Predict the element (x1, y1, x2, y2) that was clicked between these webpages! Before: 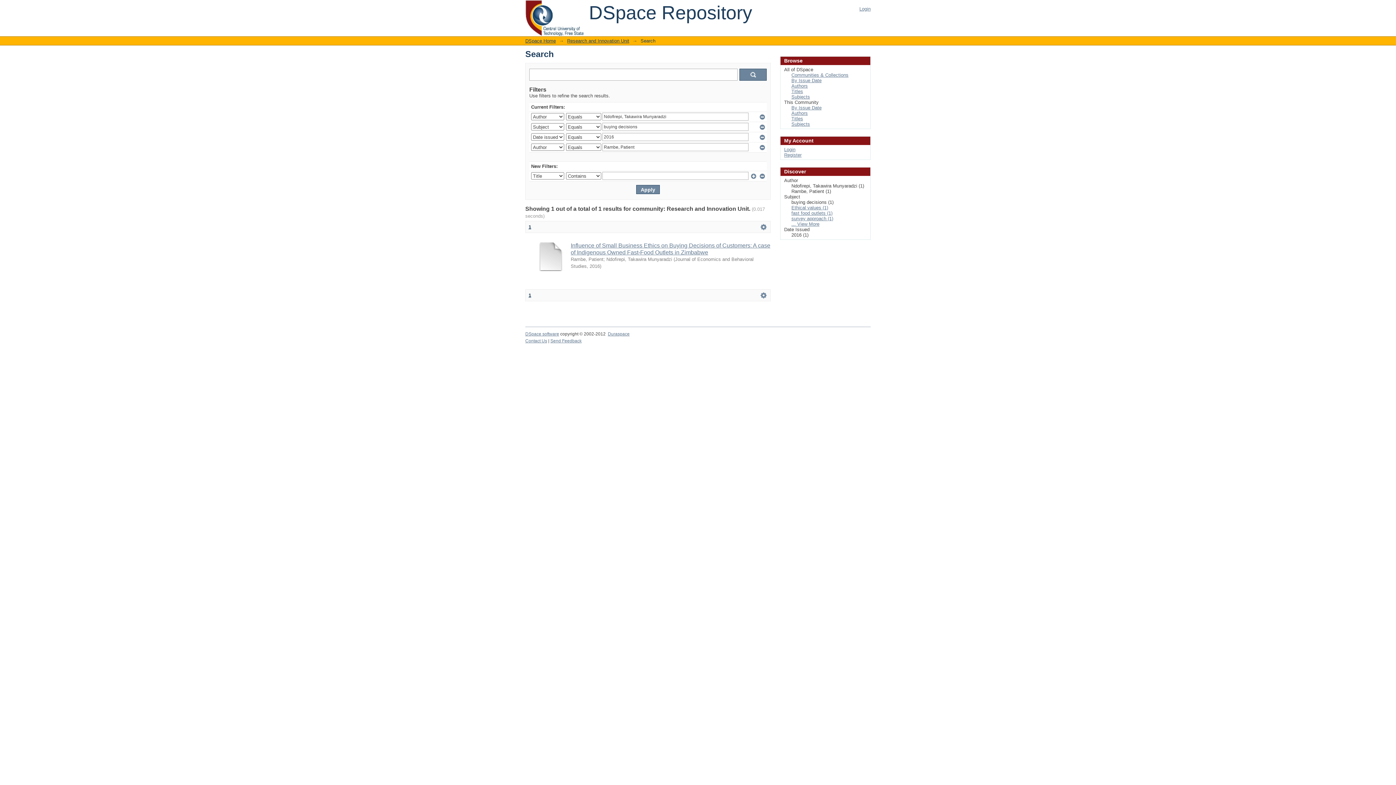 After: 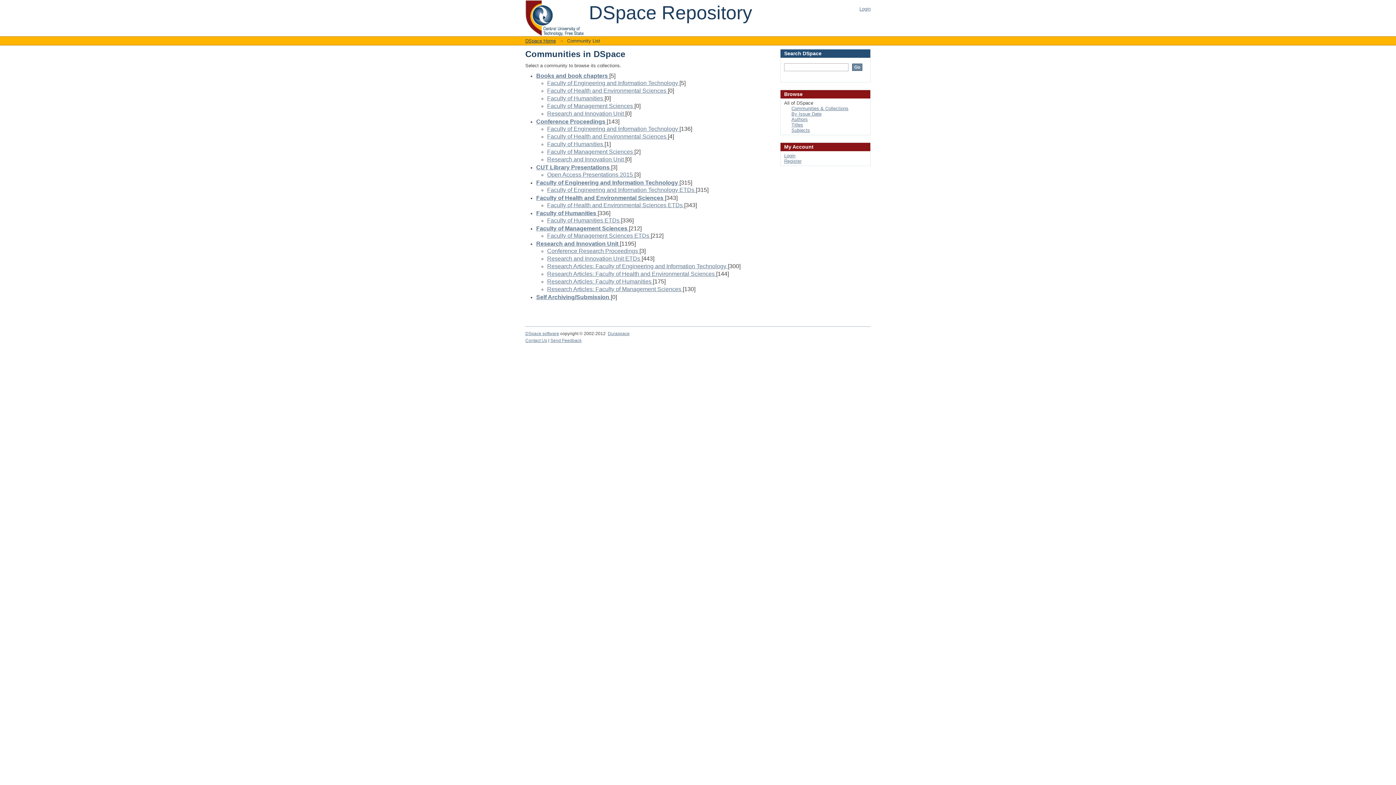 Action: label: Communities & Collections bbox: (791, 72, 848, 77)